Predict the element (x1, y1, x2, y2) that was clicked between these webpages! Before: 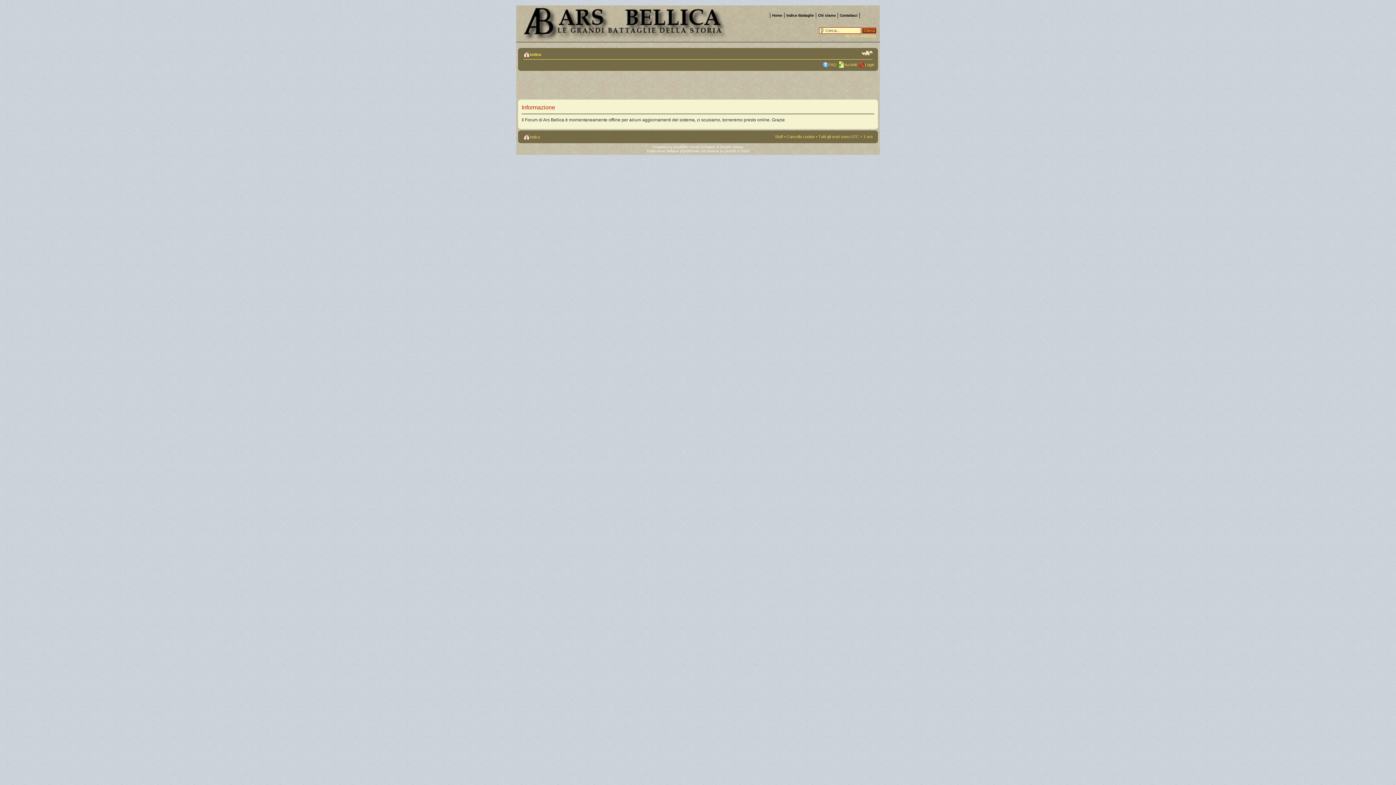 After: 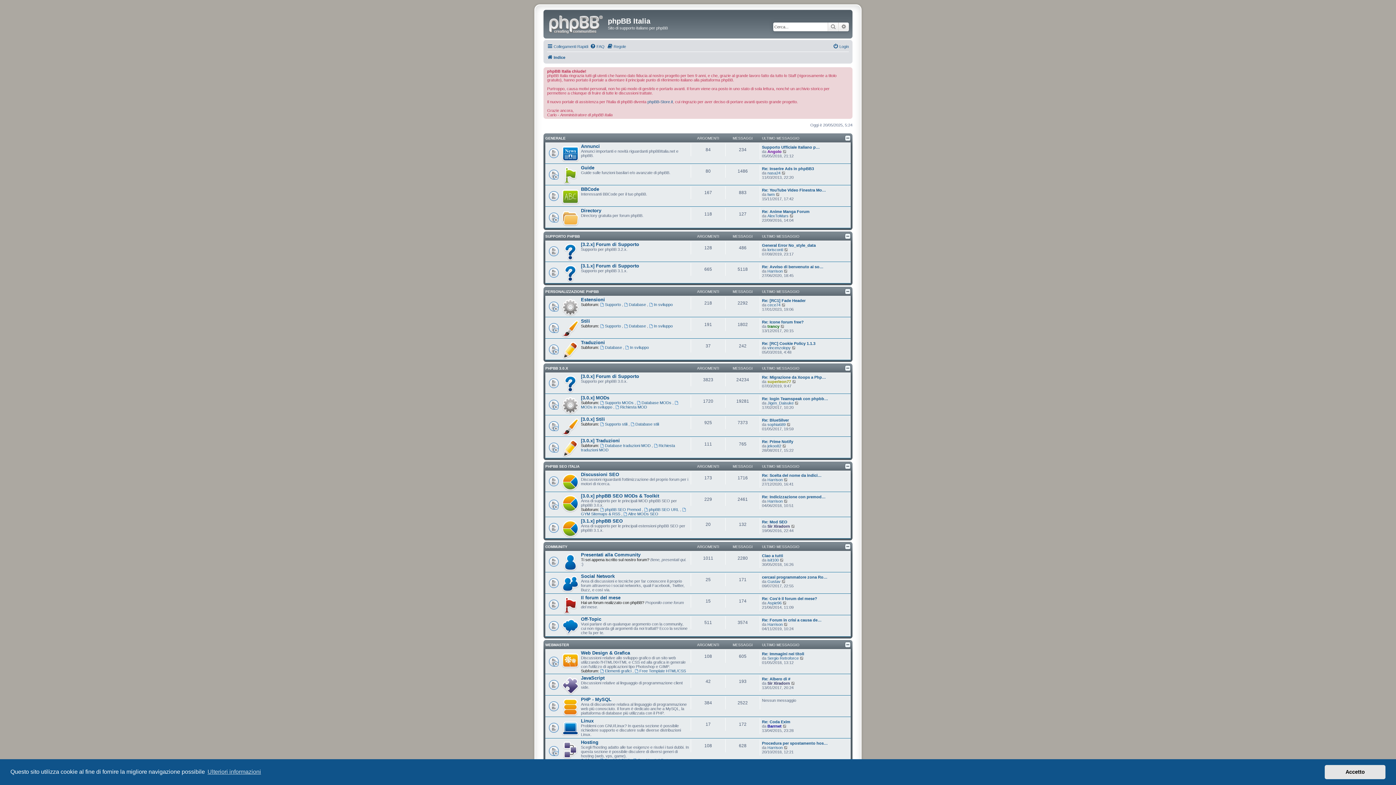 Action: bbox: (680, 149, 706, 153) label: phpBBItalia.net